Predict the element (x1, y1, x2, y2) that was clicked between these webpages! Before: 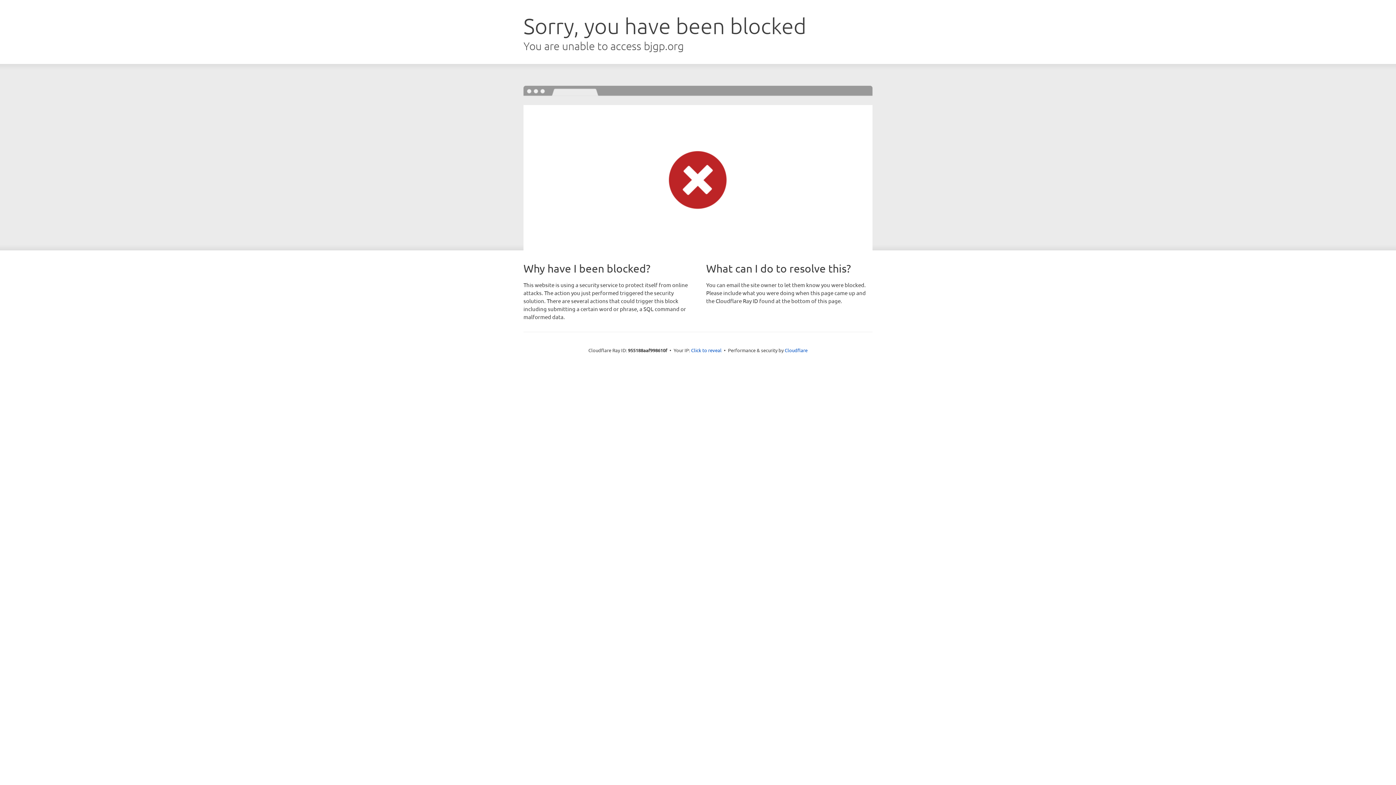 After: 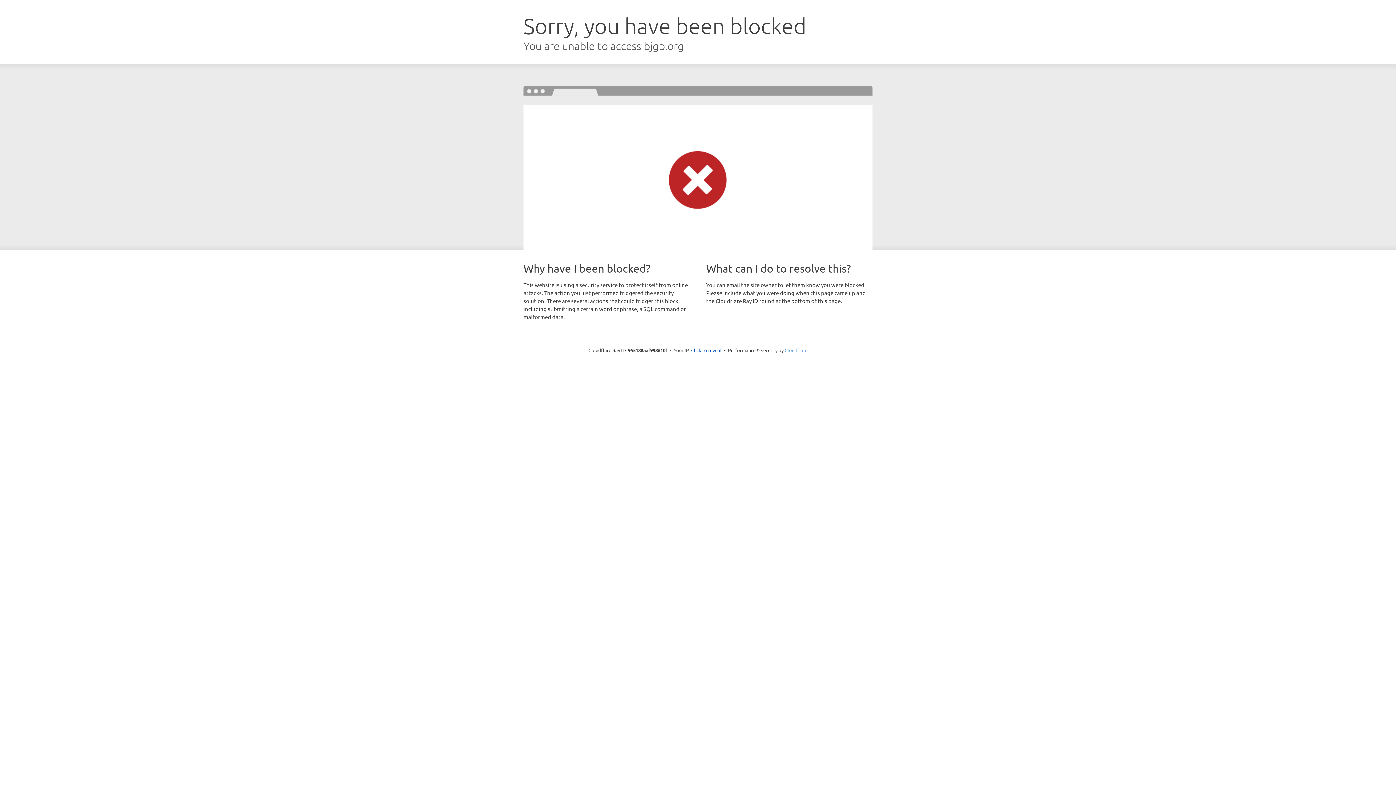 Action: bbox: (784, 347, 807, 353) label: Cloudflare